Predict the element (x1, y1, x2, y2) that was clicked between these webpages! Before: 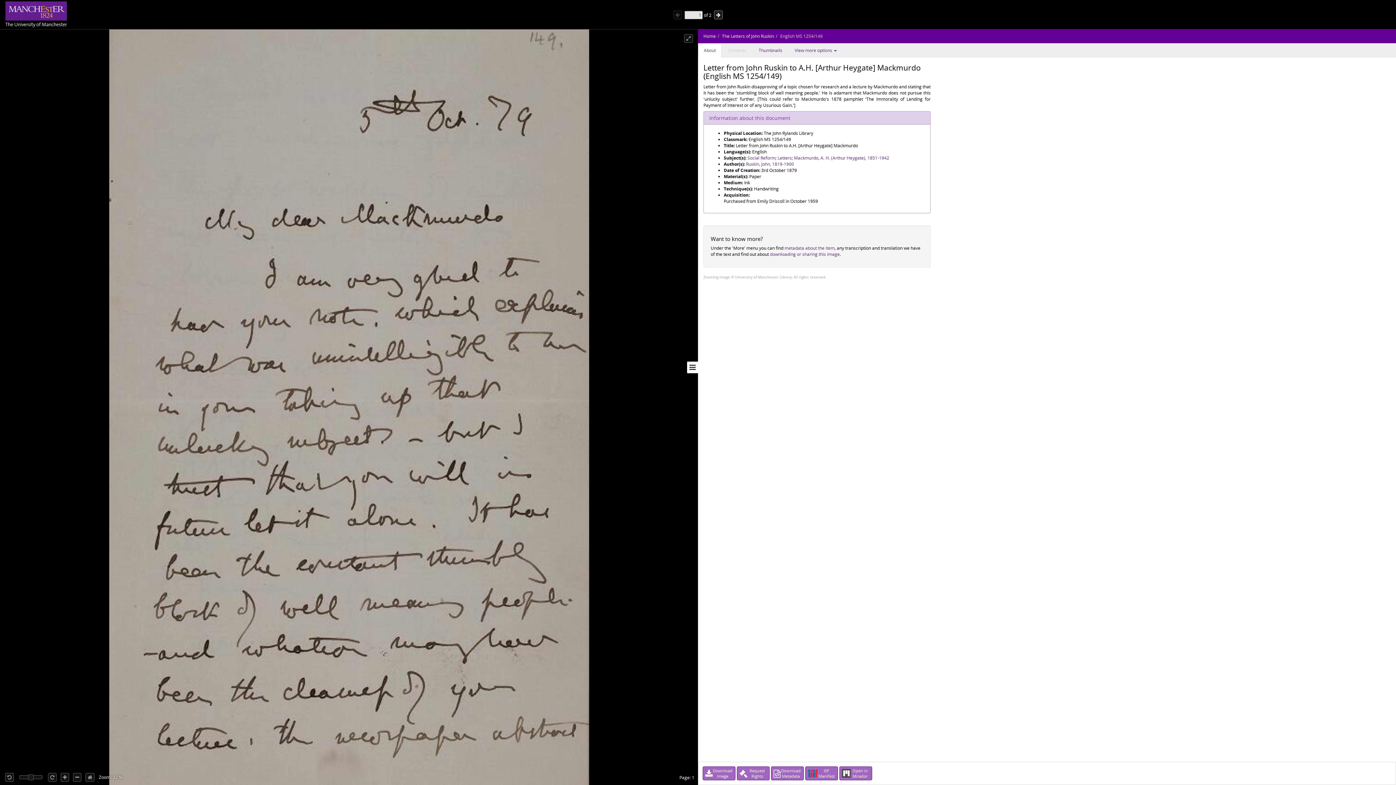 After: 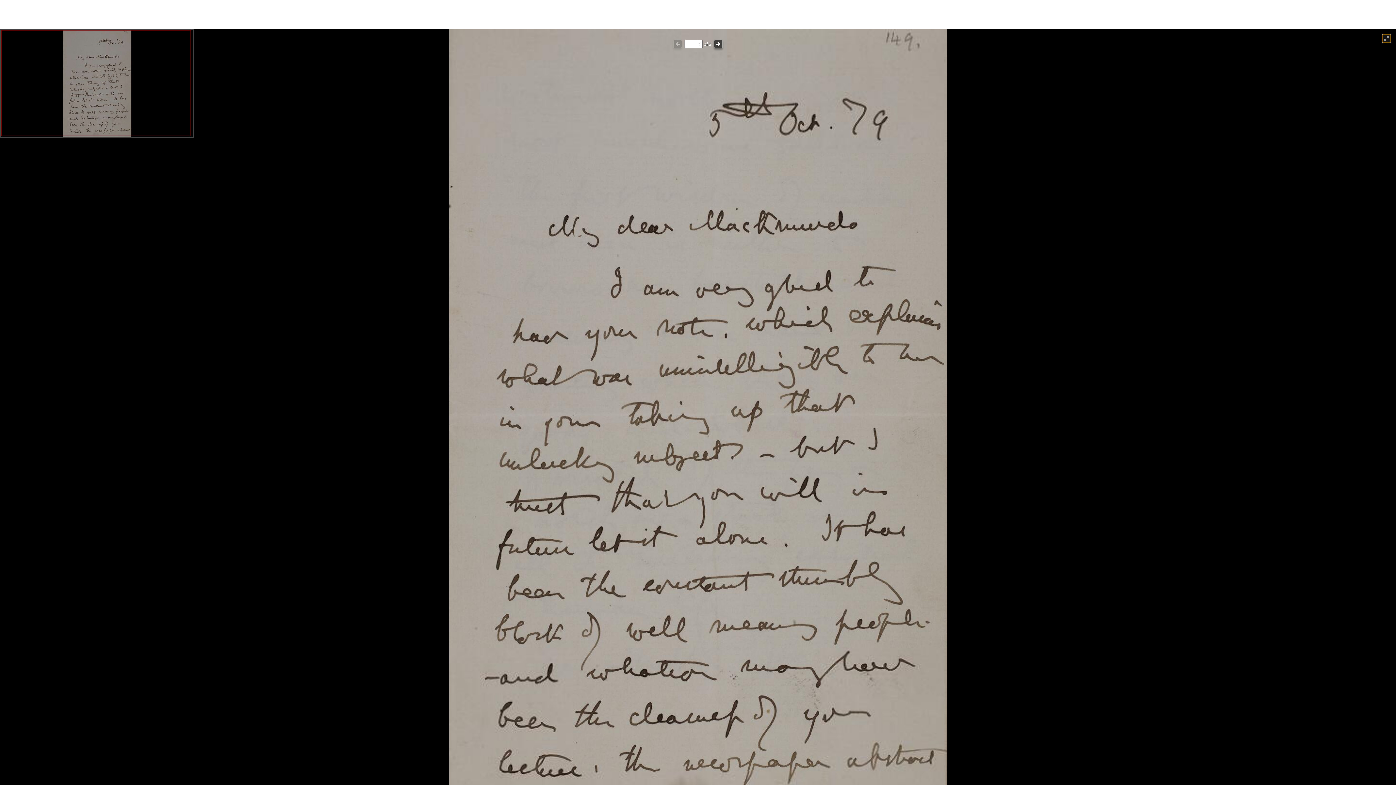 Action: bbox: (684, 34, 693, 42)